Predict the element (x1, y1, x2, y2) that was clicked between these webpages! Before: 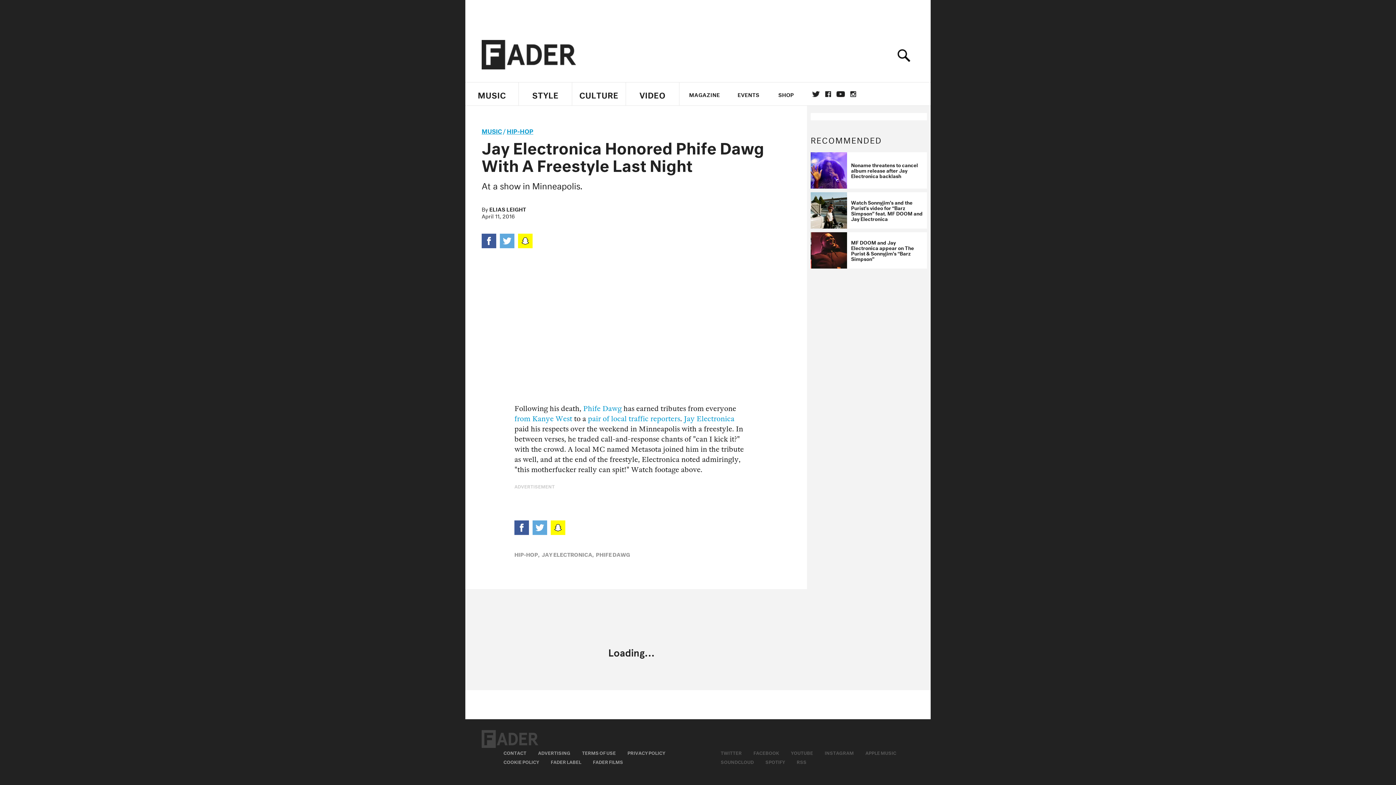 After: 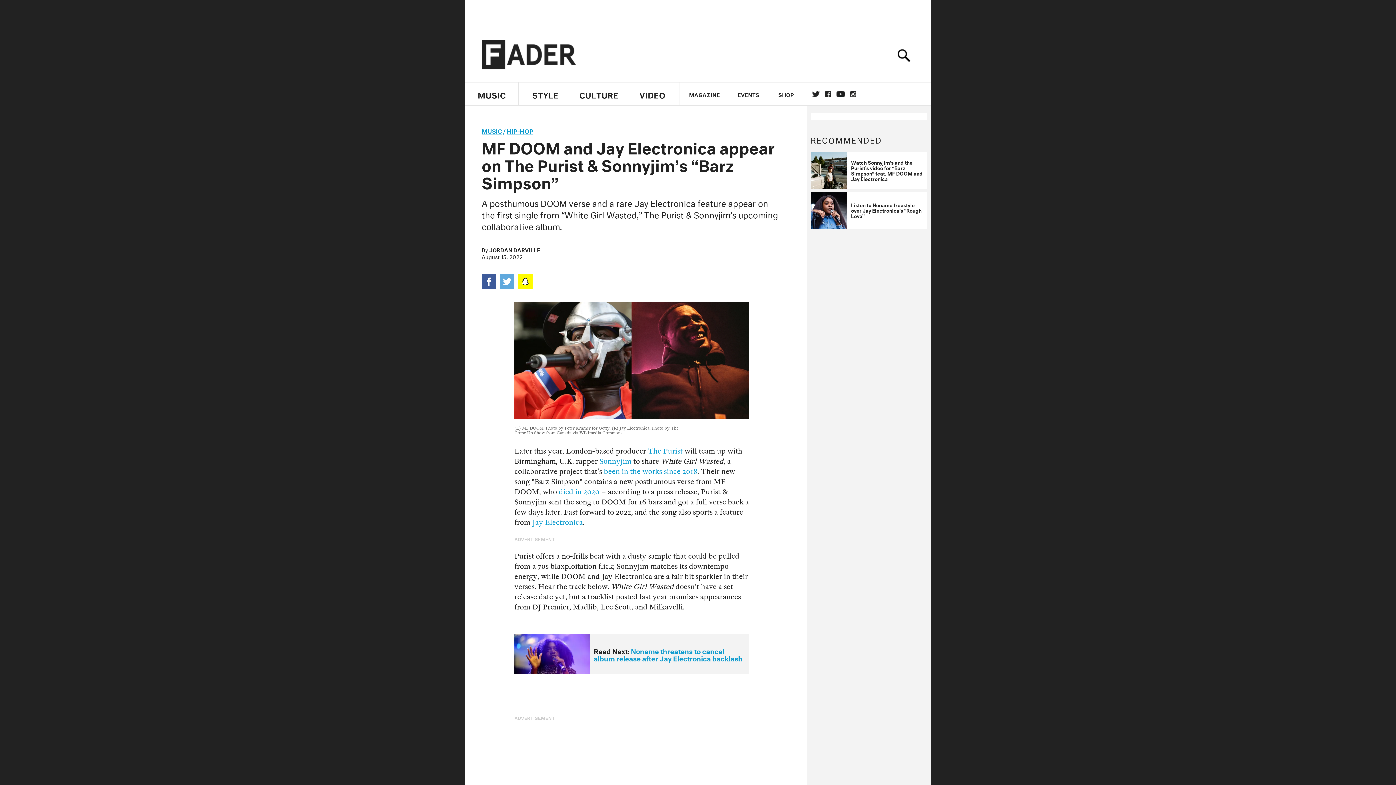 Action: bbox: (810, 232, 927, 268) label: MF DOOM and Jay Electronica appear on The Purist & Sonnyjim’s “Barz Simpson”